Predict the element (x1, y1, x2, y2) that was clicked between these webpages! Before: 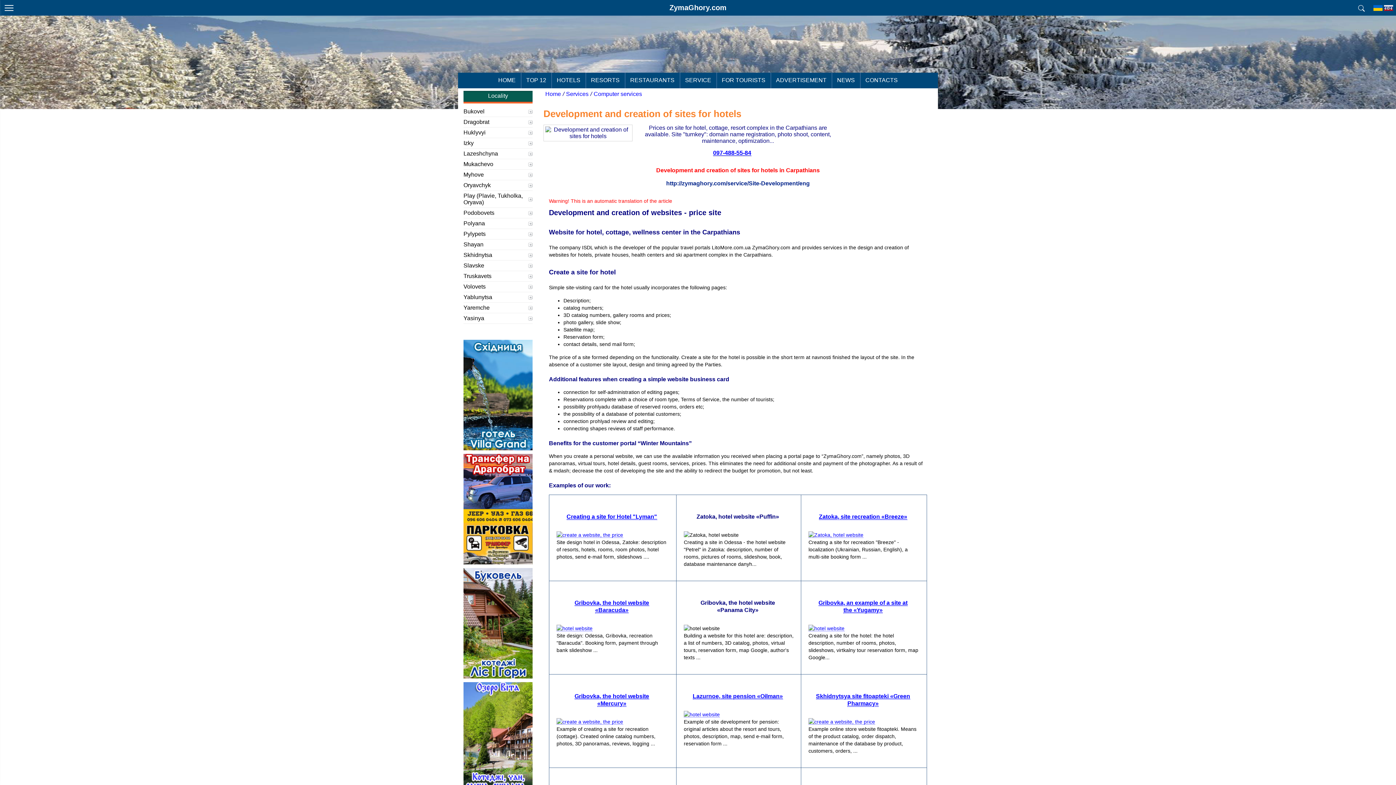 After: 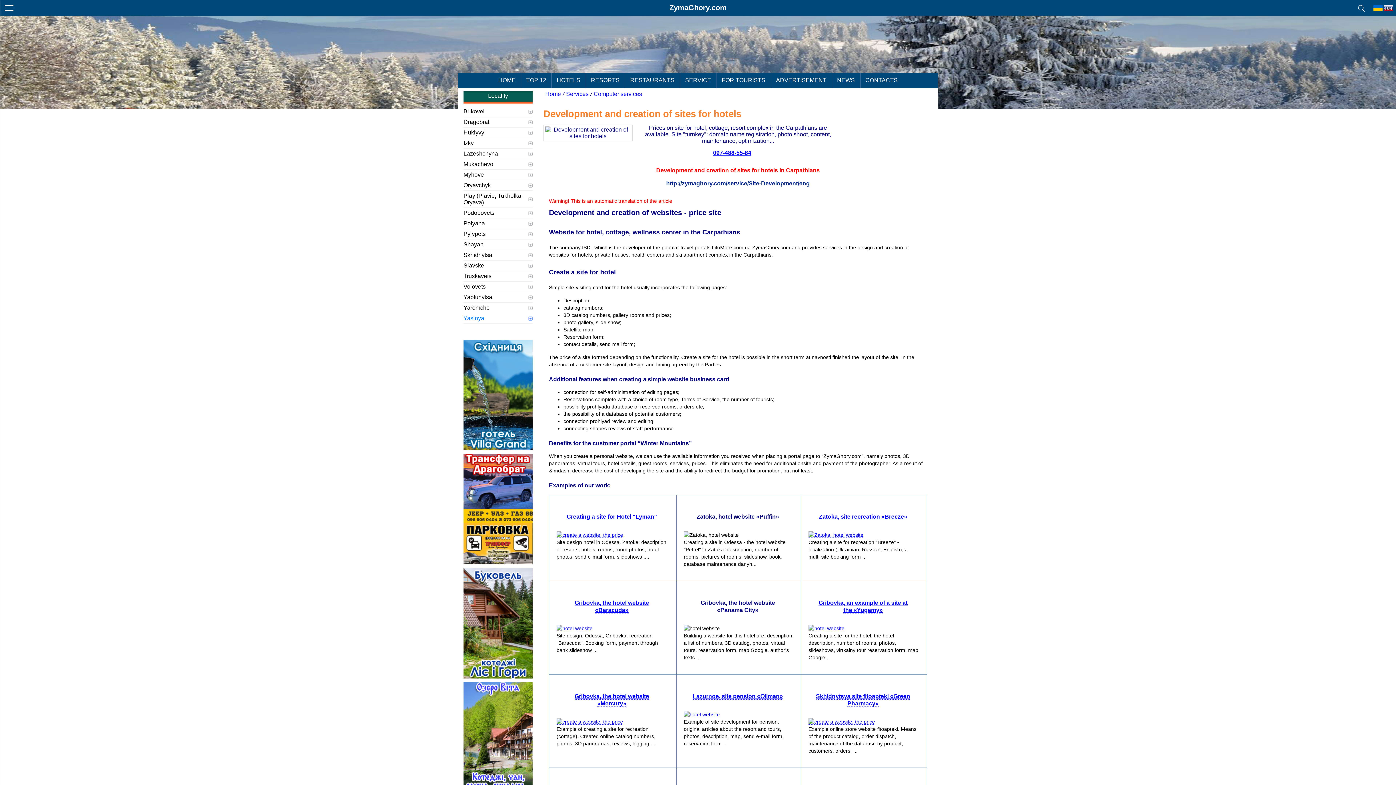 Action: label: Yasinya bbox: (463, 313, 532, 324)